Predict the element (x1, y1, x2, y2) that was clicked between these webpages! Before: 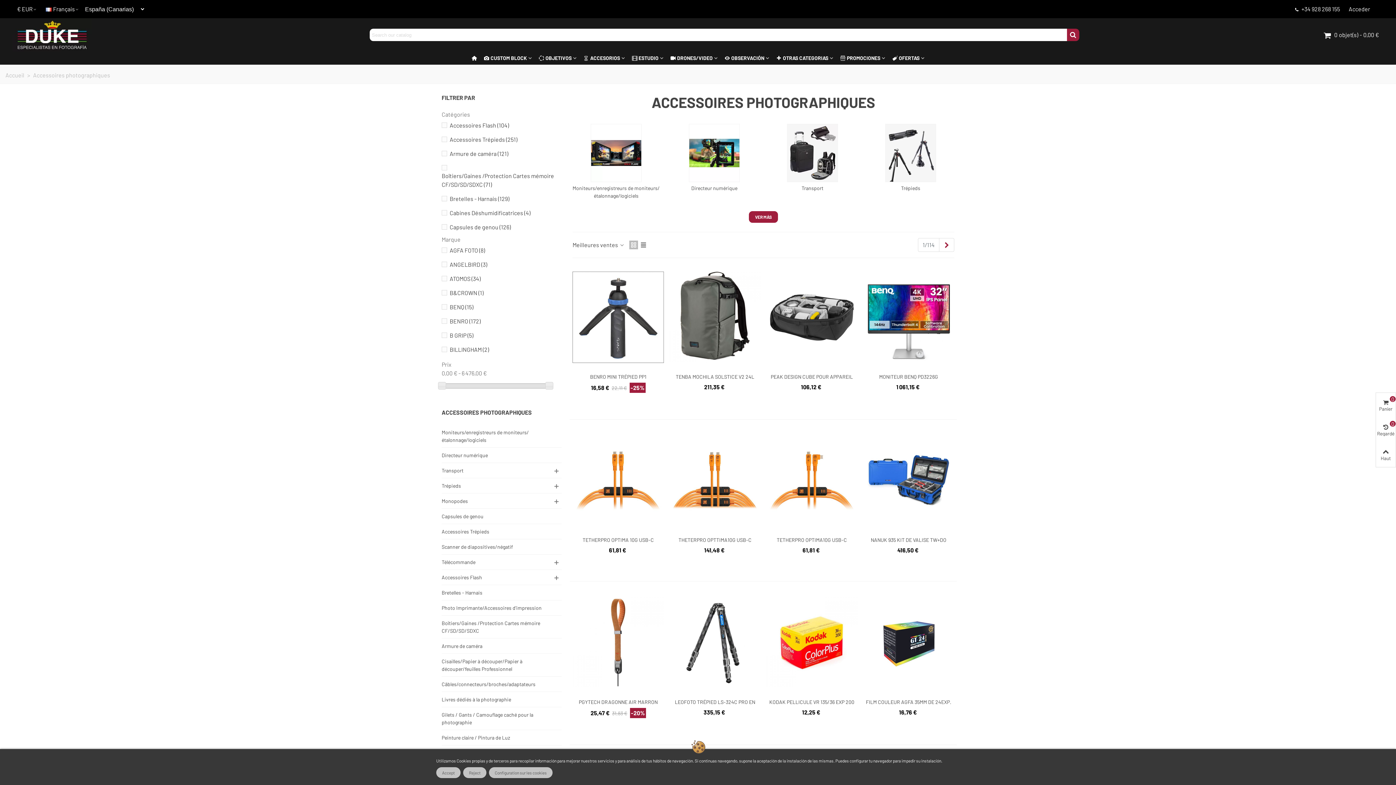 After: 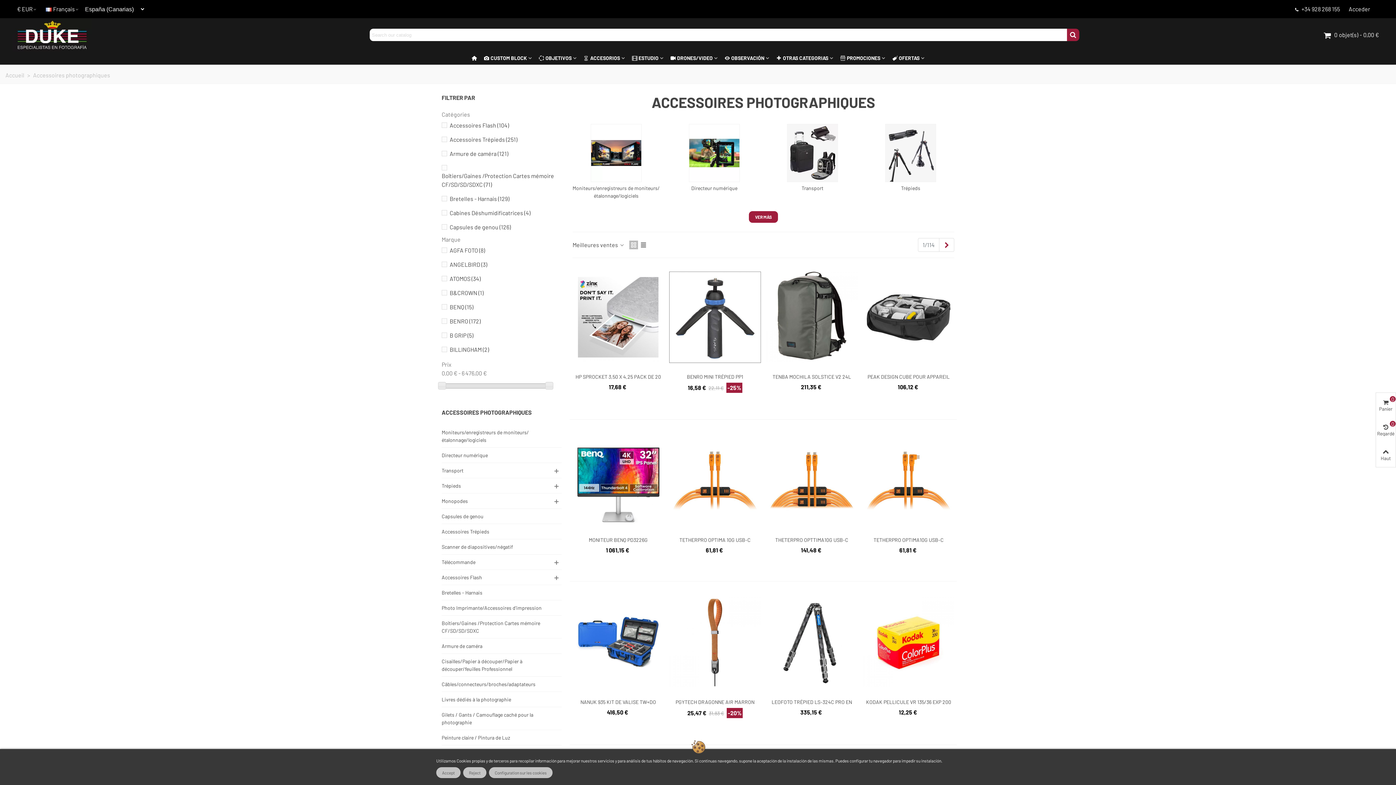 Action: bbox: (441, 406, 534, 419) label: ACCESSOIRES PHOTOGRAPHIQUES